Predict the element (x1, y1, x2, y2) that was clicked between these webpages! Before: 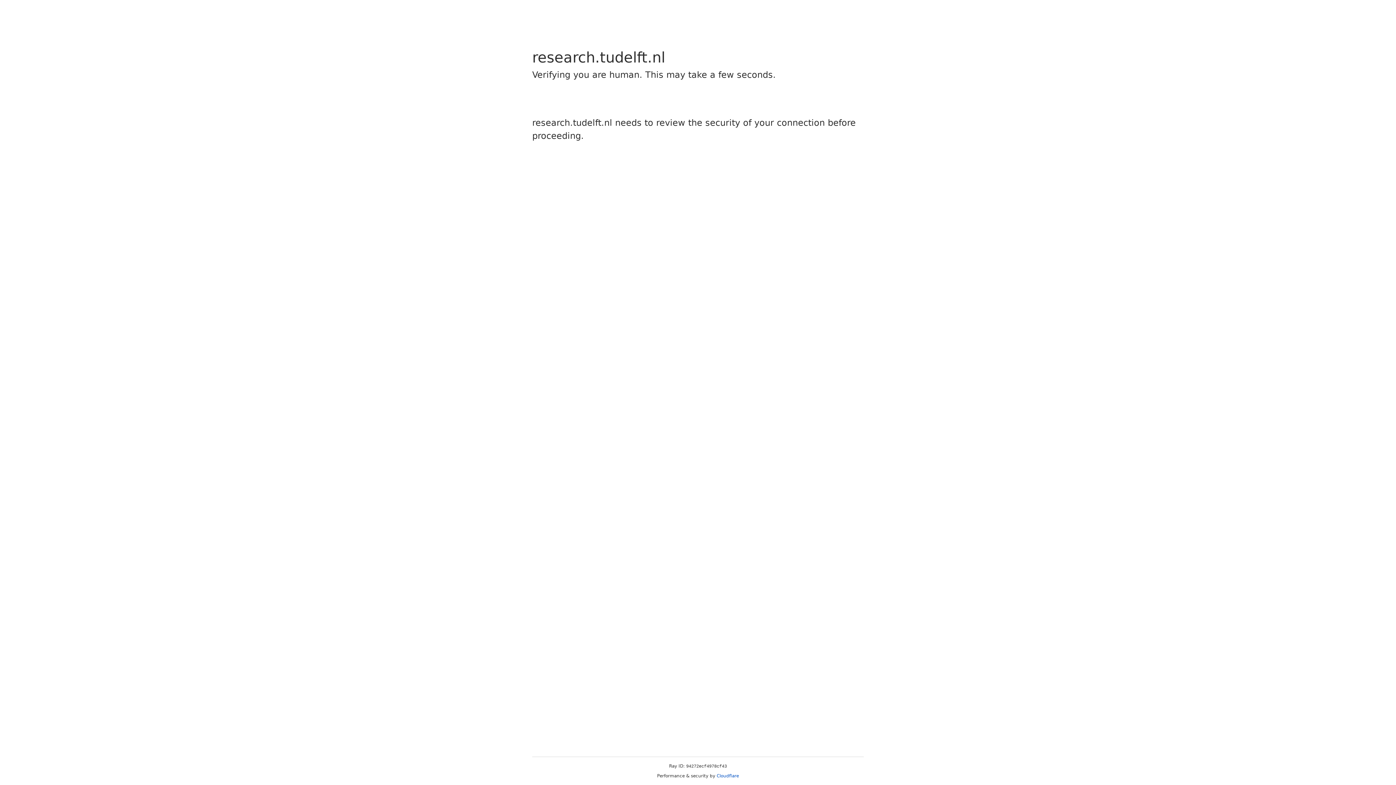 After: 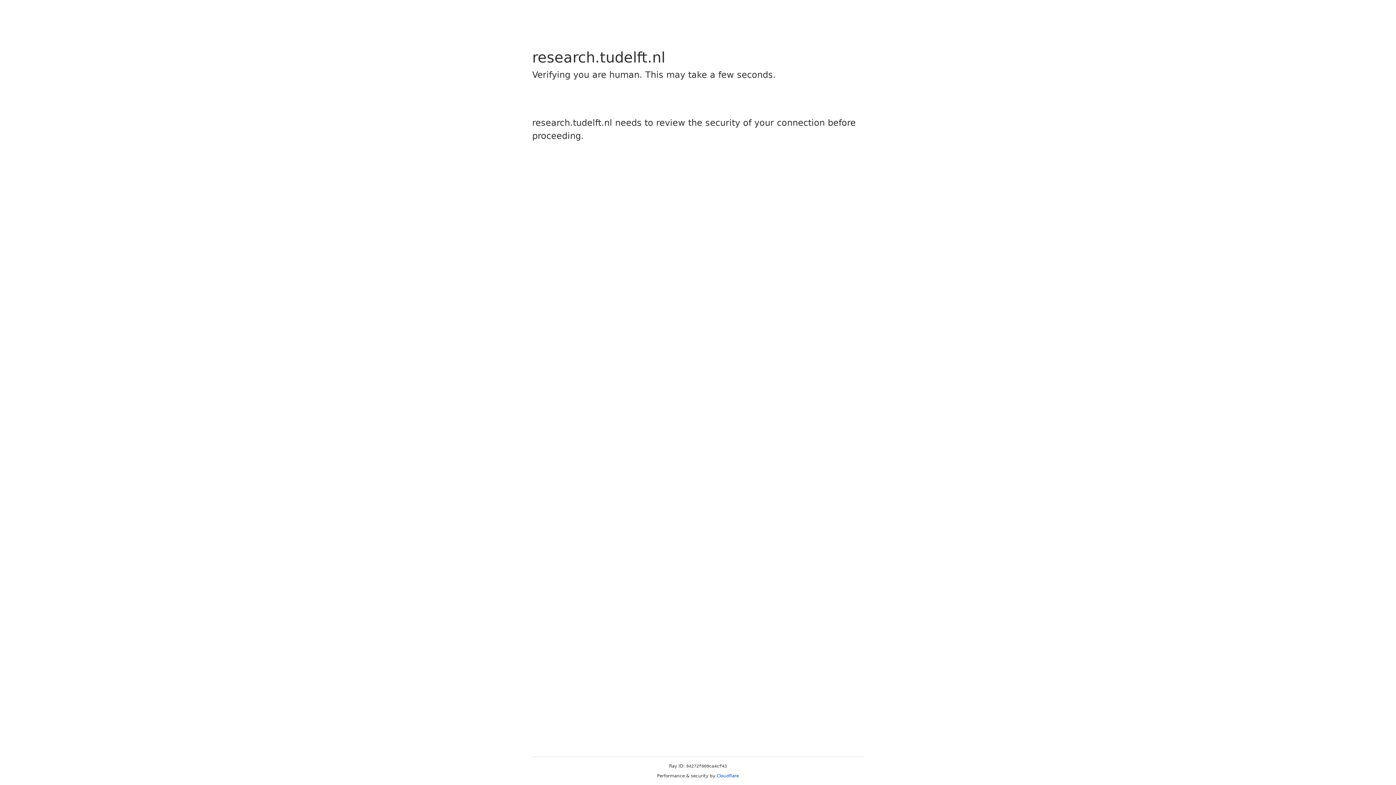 Action: label: Cloudflare bbox: (716, 773, 739, 778)